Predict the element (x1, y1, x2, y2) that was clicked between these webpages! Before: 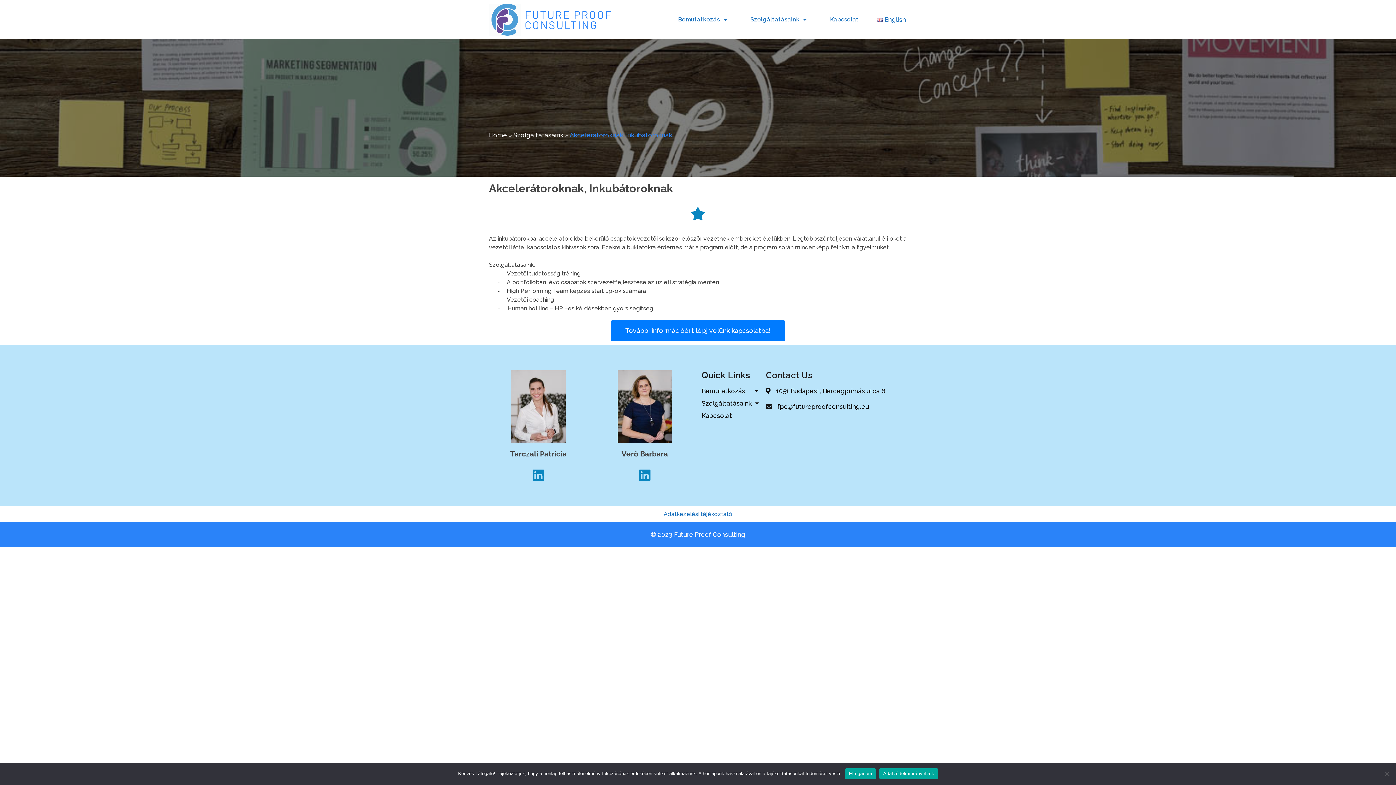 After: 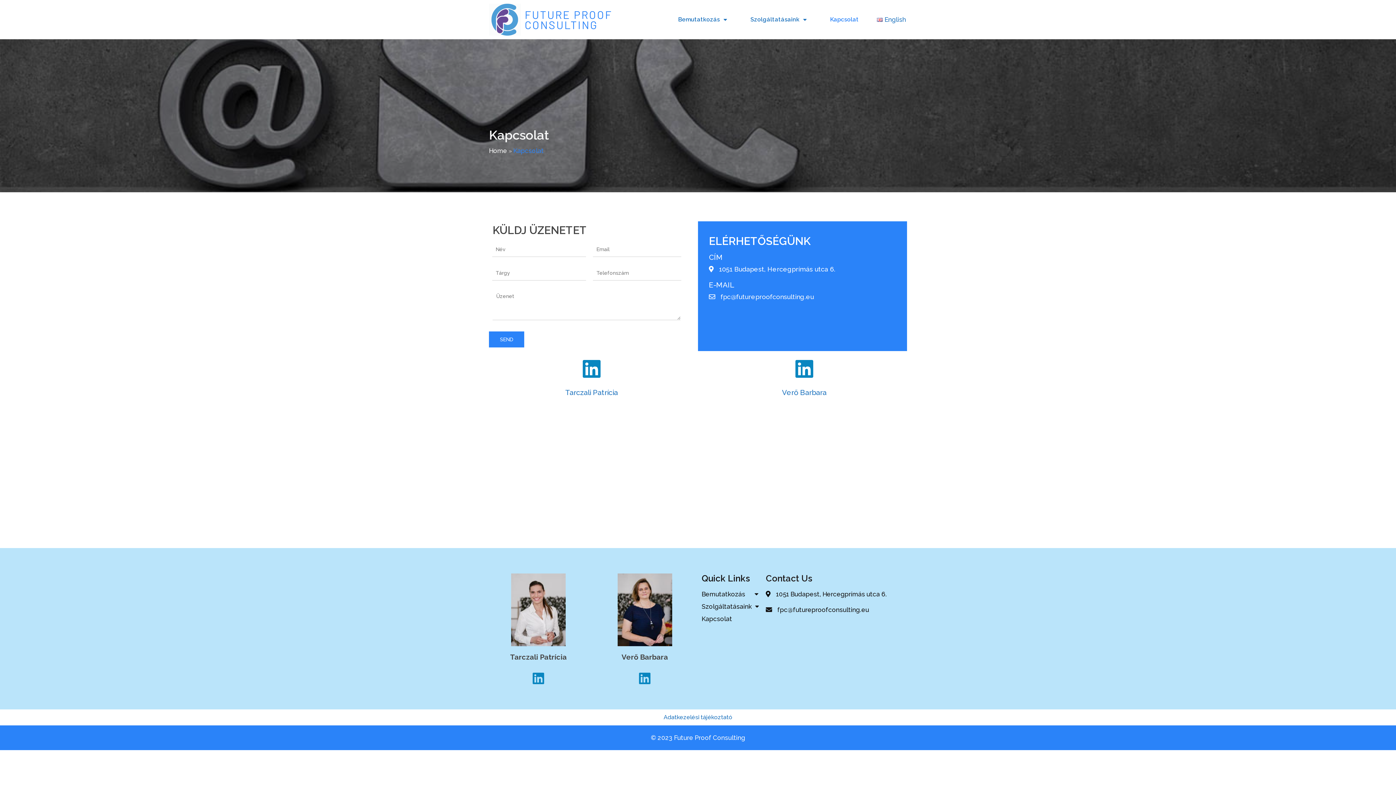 Action: bbox: (610, 320, 785, 341) label: További információért lépj velünk kapcsolatba!